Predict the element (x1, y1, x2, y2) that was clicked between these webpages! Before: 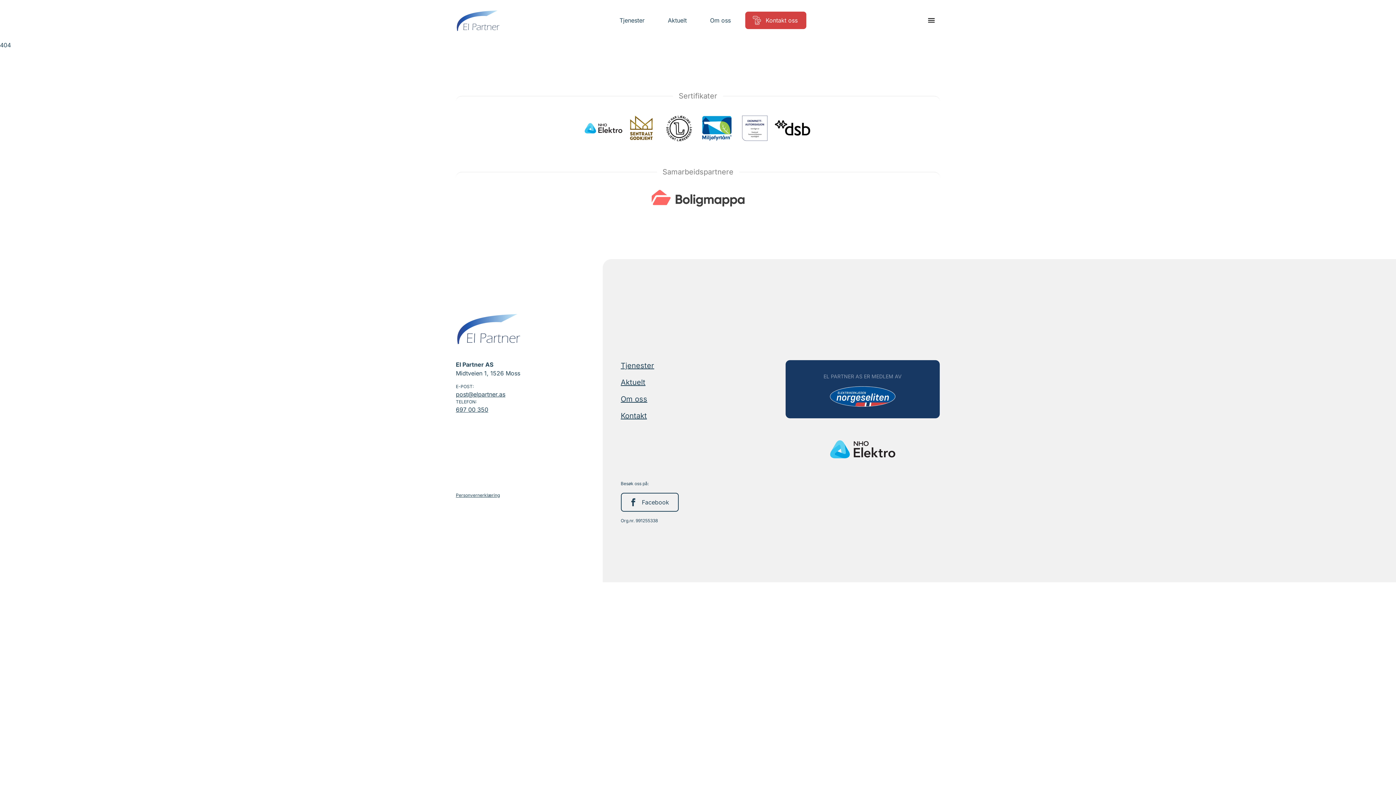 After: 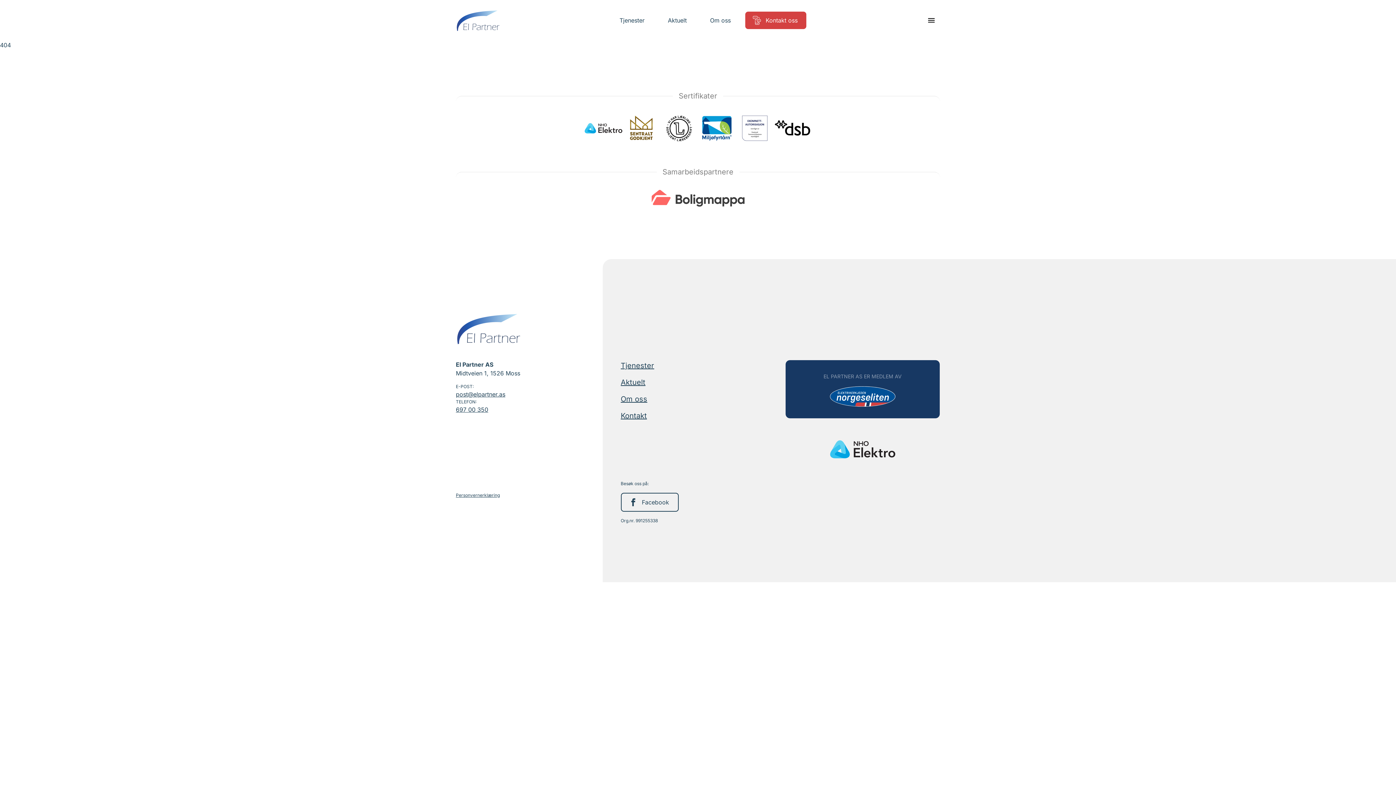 Action: bbox: (456, 405, 610, 414) label: 697 00 350